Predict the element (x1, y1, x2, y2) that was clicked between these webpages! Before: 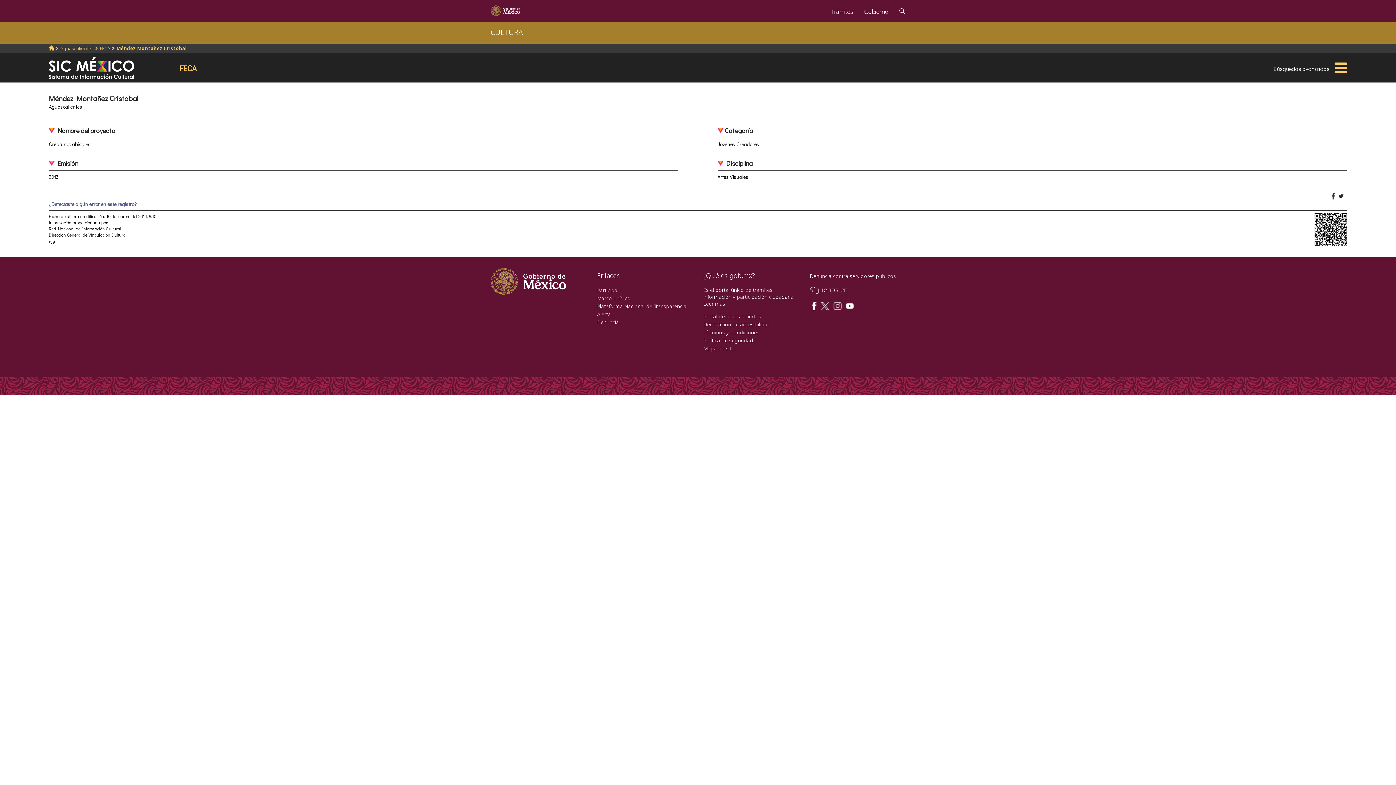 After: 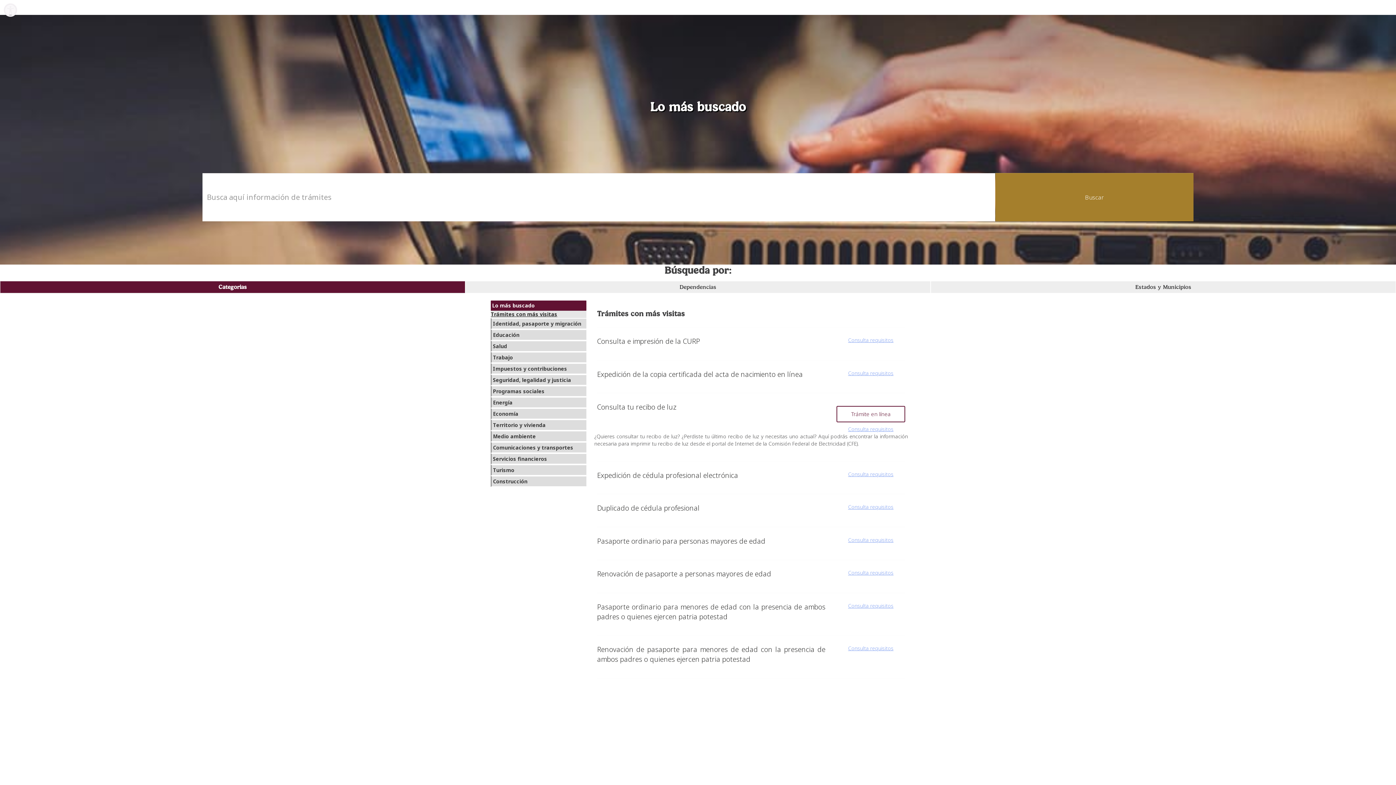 Action: label: Trámites bbox: (825, 0, 858, 20)